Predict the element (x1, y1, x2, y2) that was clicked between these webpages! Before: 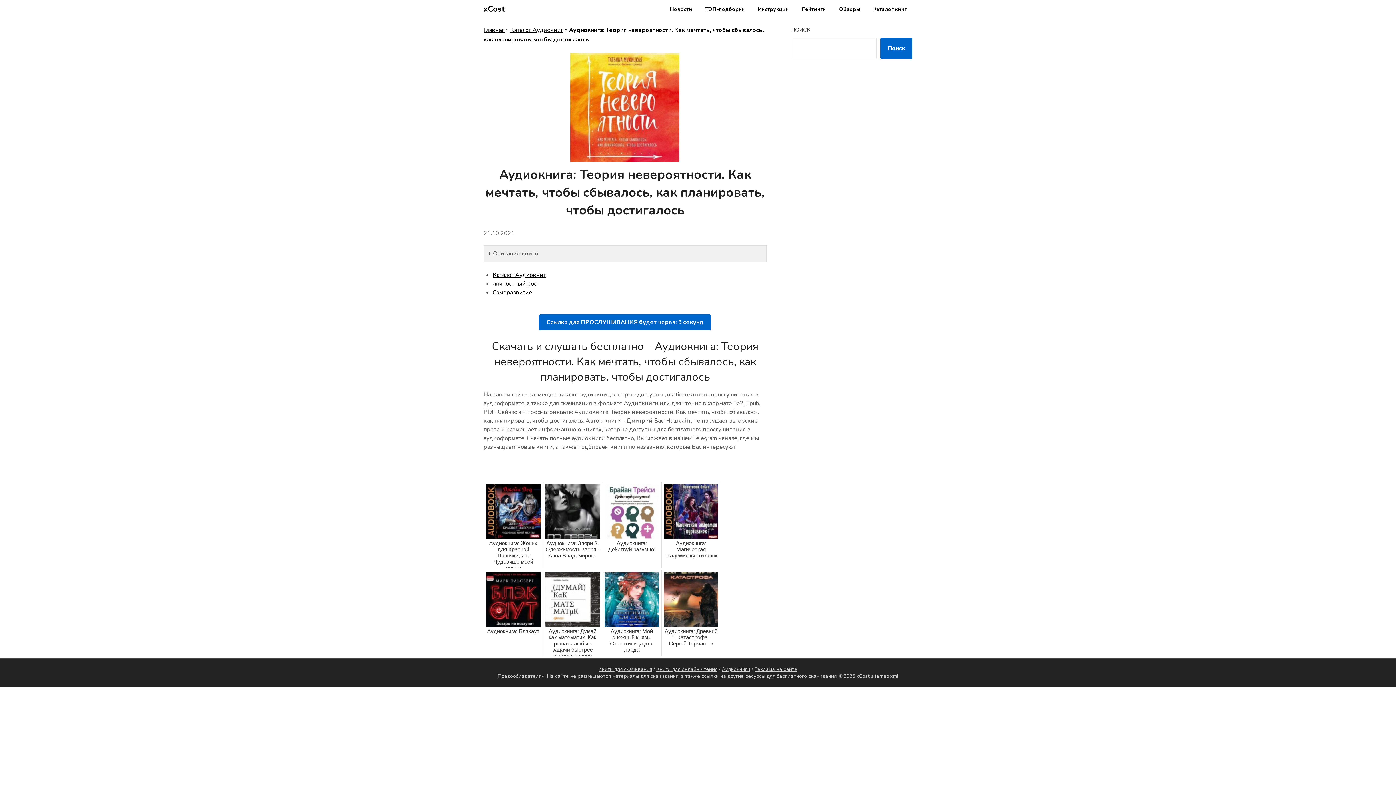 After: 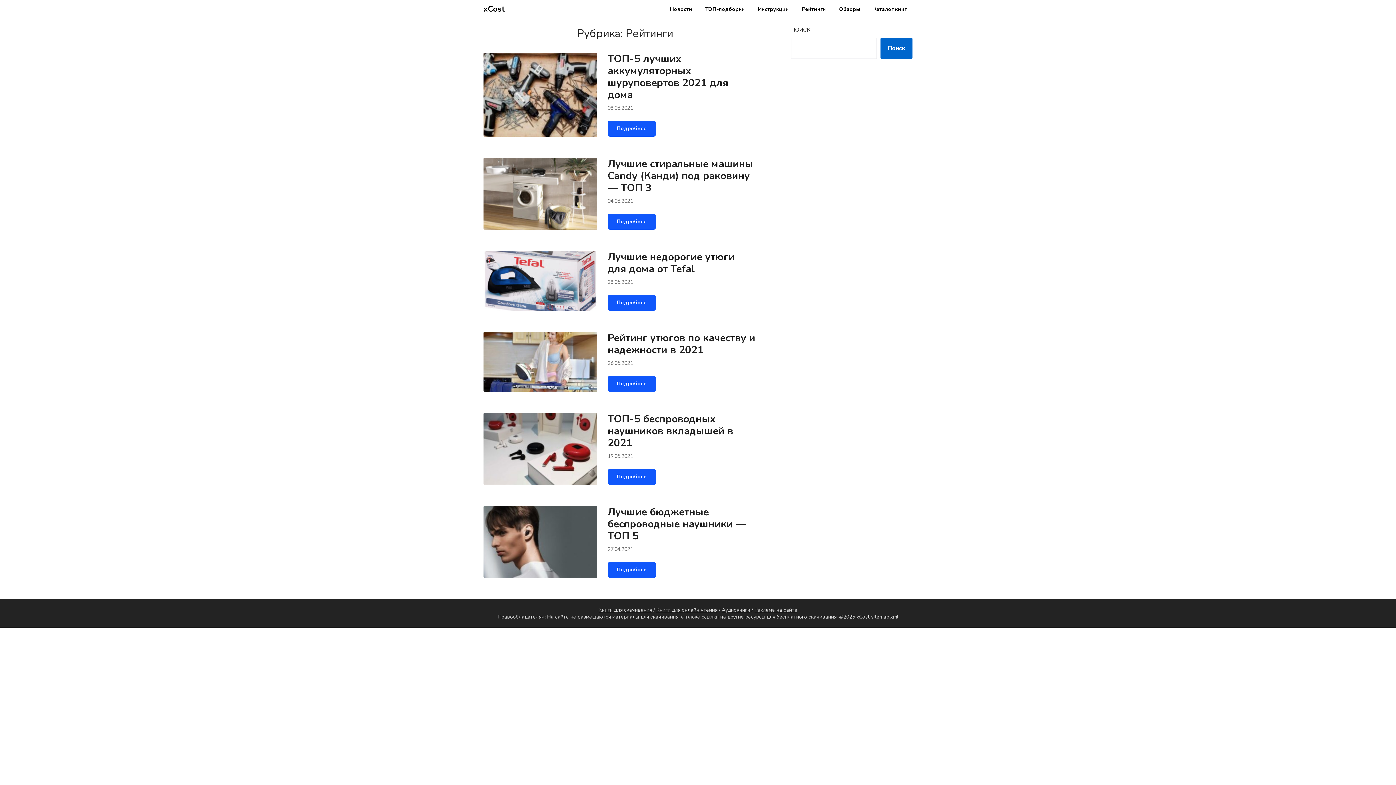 Action: label: Рейтинги bbox: (796, 0, 832, 18)